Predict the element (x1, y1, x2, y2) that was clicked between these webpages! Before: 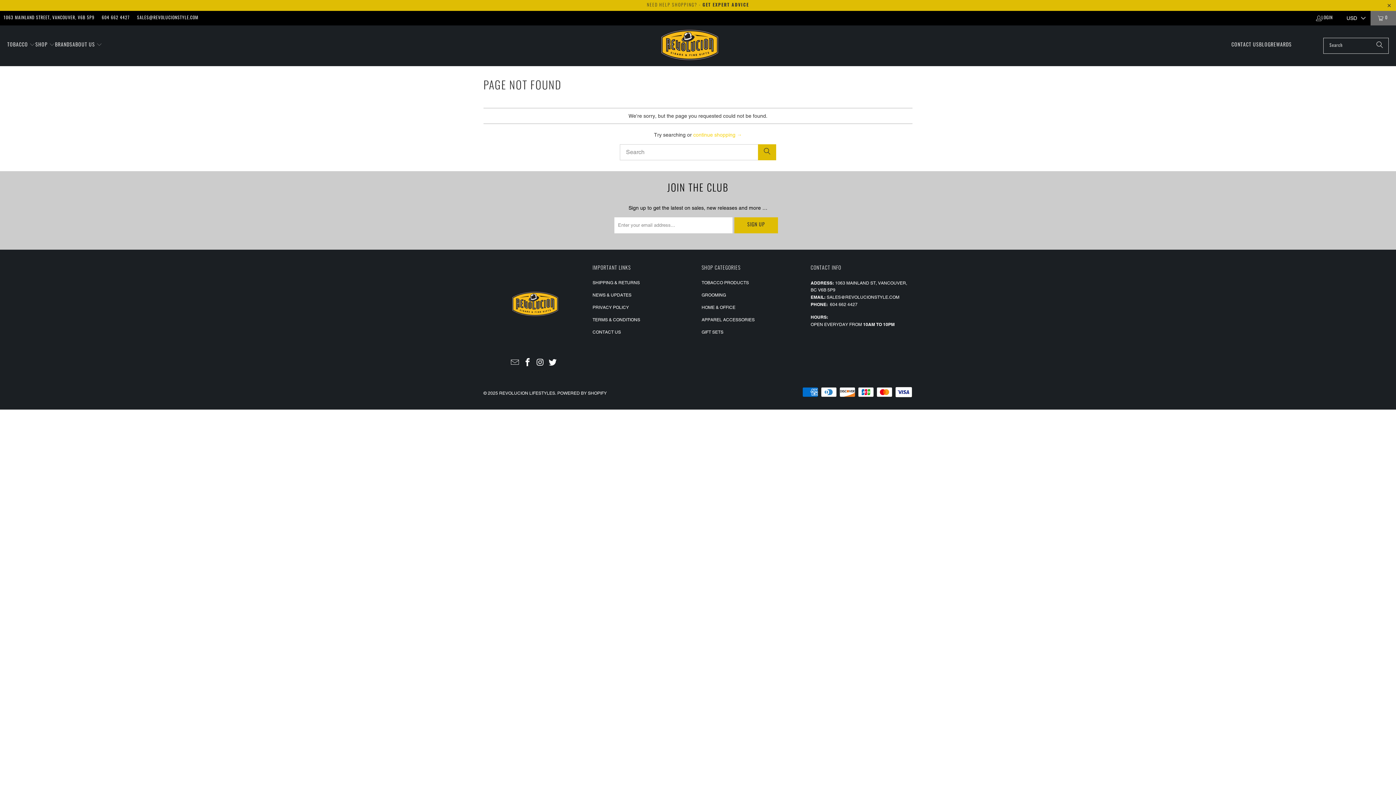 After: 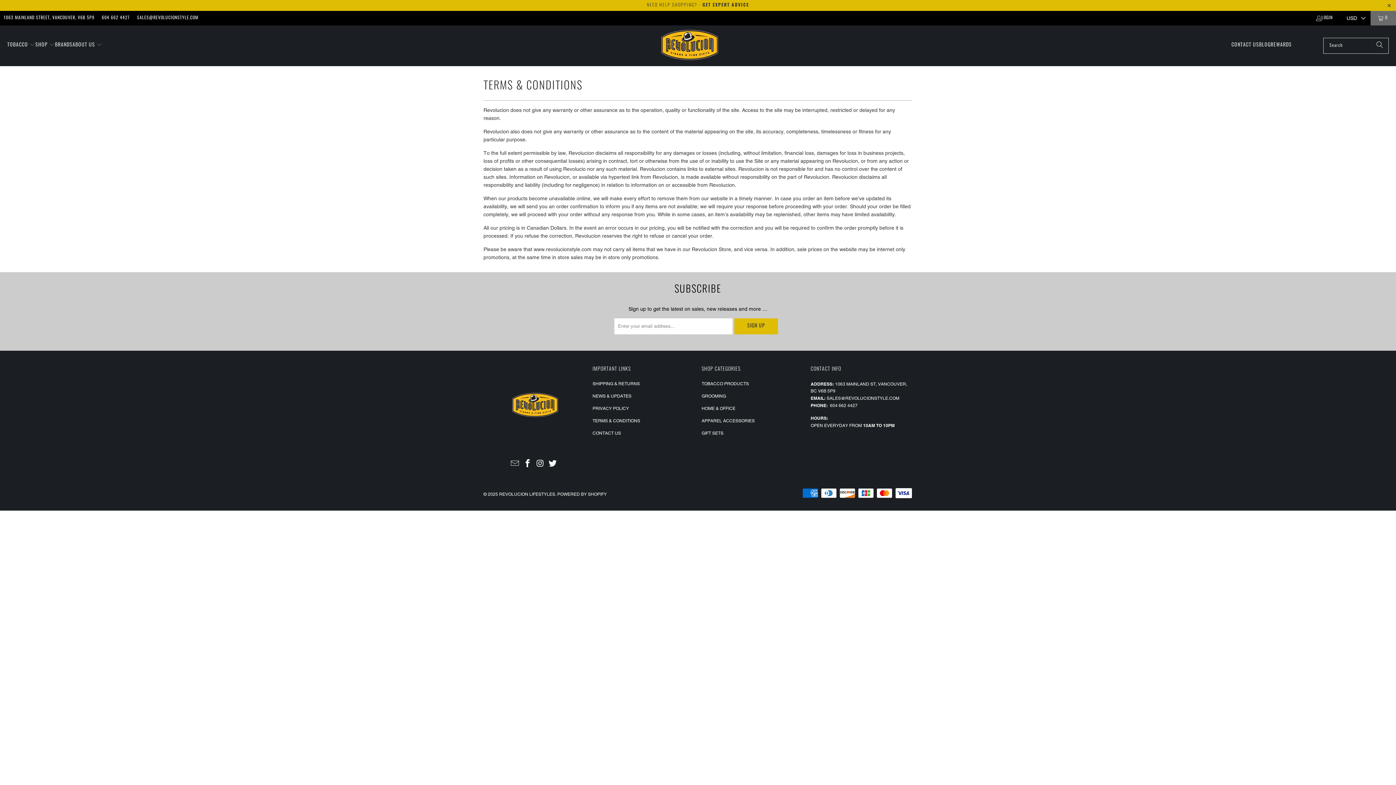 Action: label: TERMS & CONDITIONS bbox: (592, 317, 640, 322)